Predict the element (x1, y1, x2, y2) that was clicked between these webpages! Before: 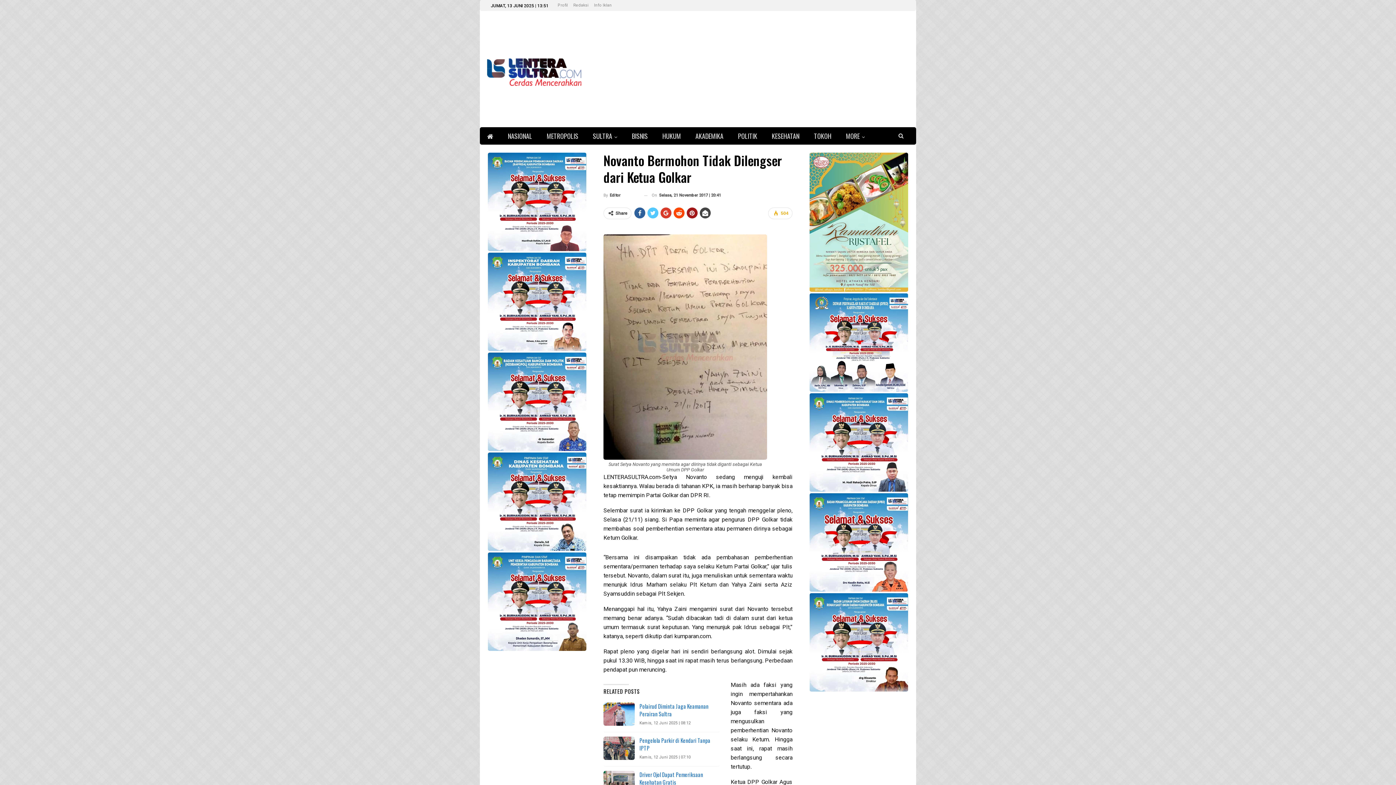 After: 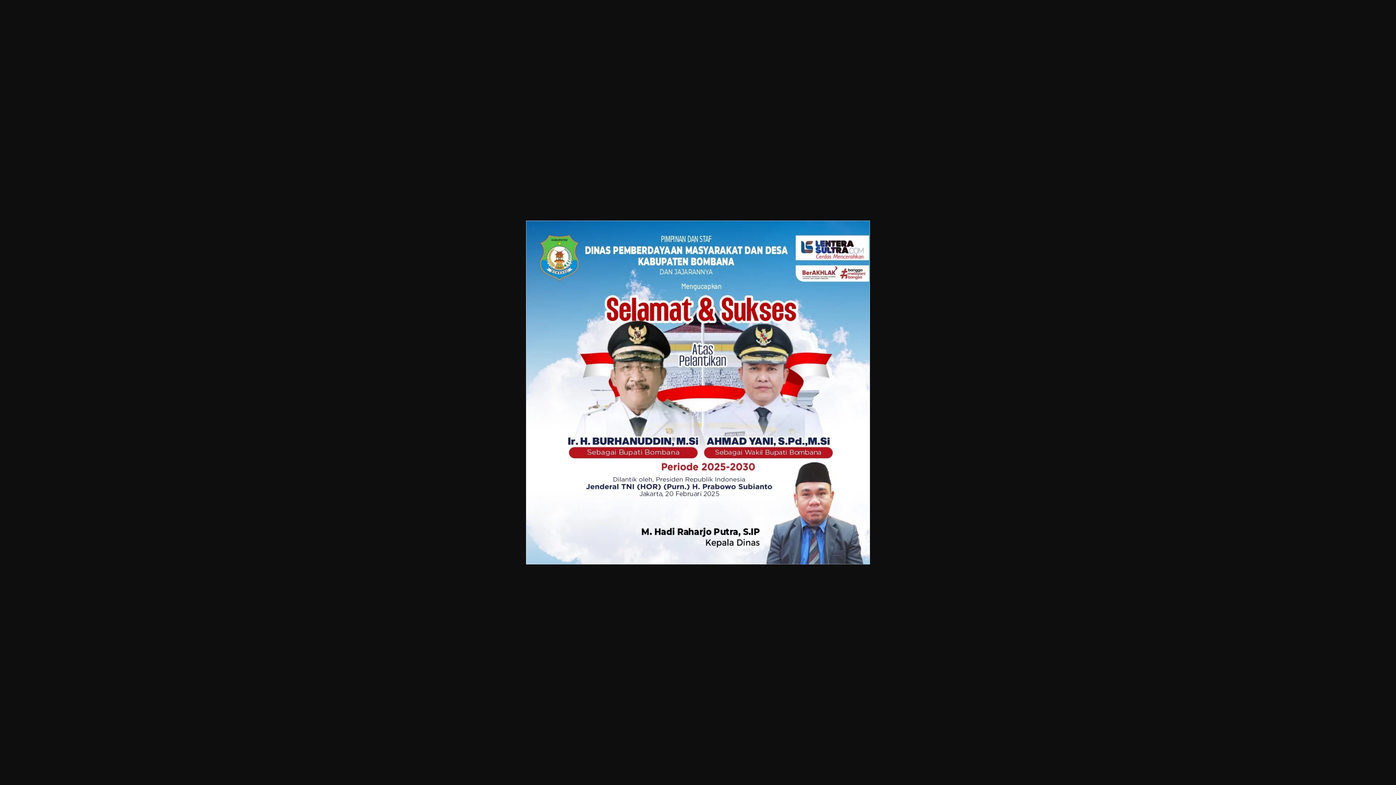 Action: bbox: (809, 439, 908, 445)